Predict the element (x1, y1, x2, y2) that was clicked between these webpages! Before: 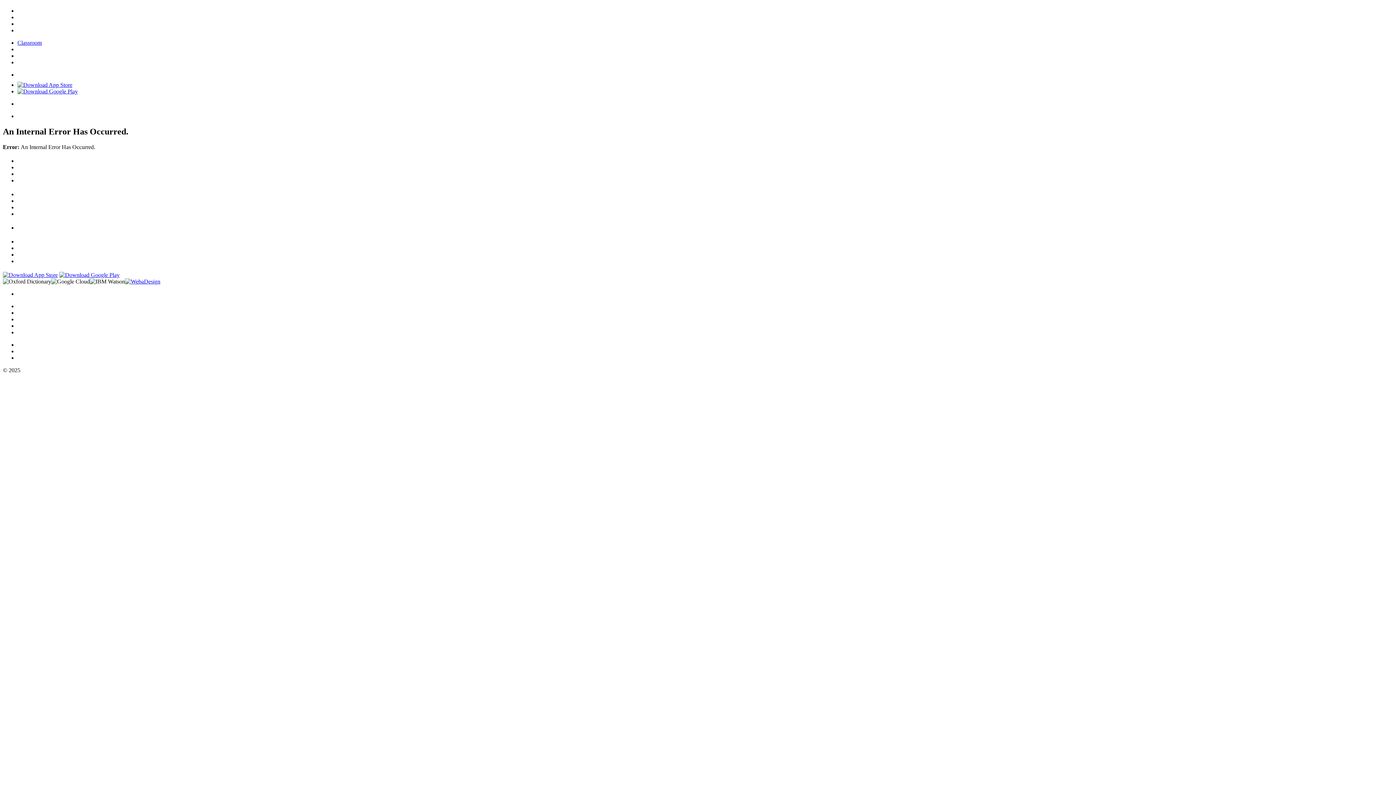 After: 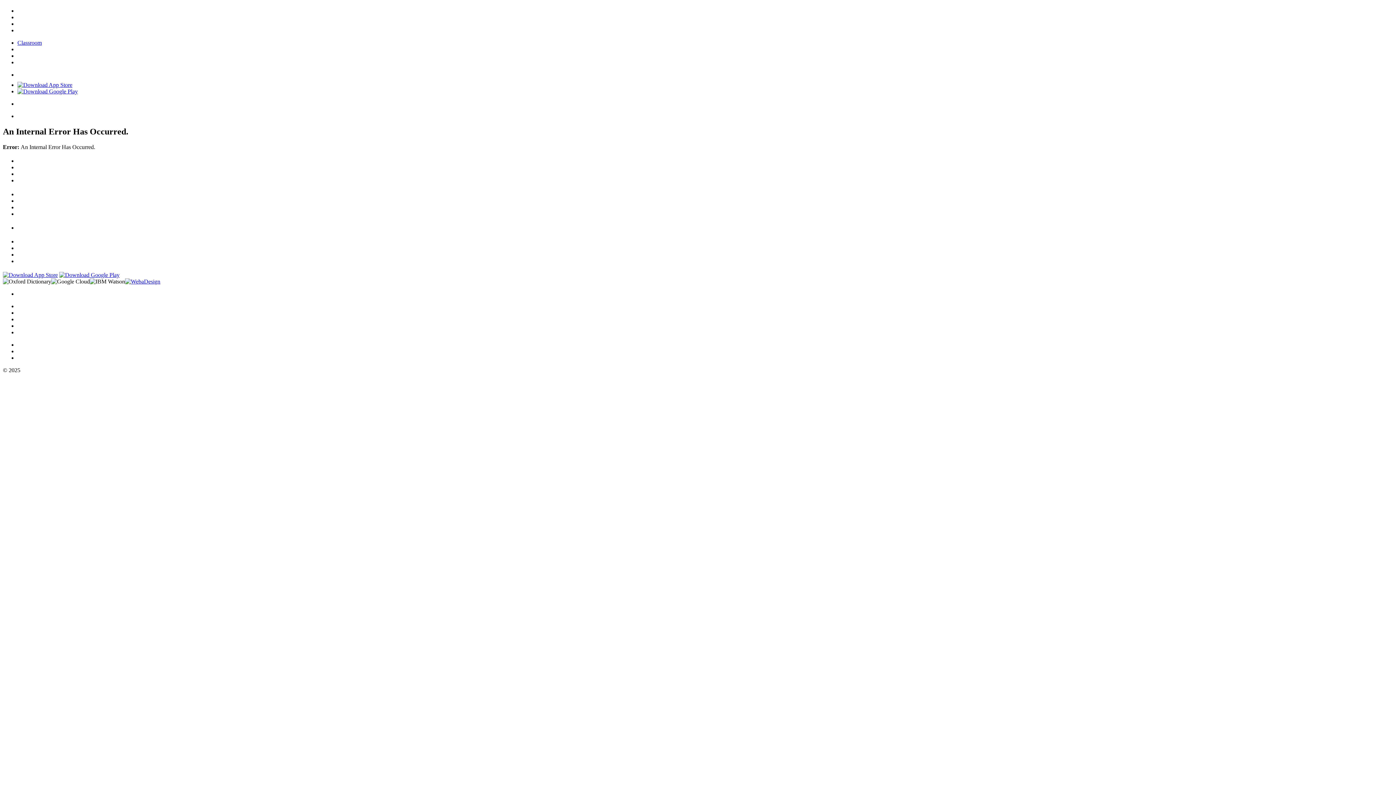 Action: bbox: (59, 271, 119, 278)